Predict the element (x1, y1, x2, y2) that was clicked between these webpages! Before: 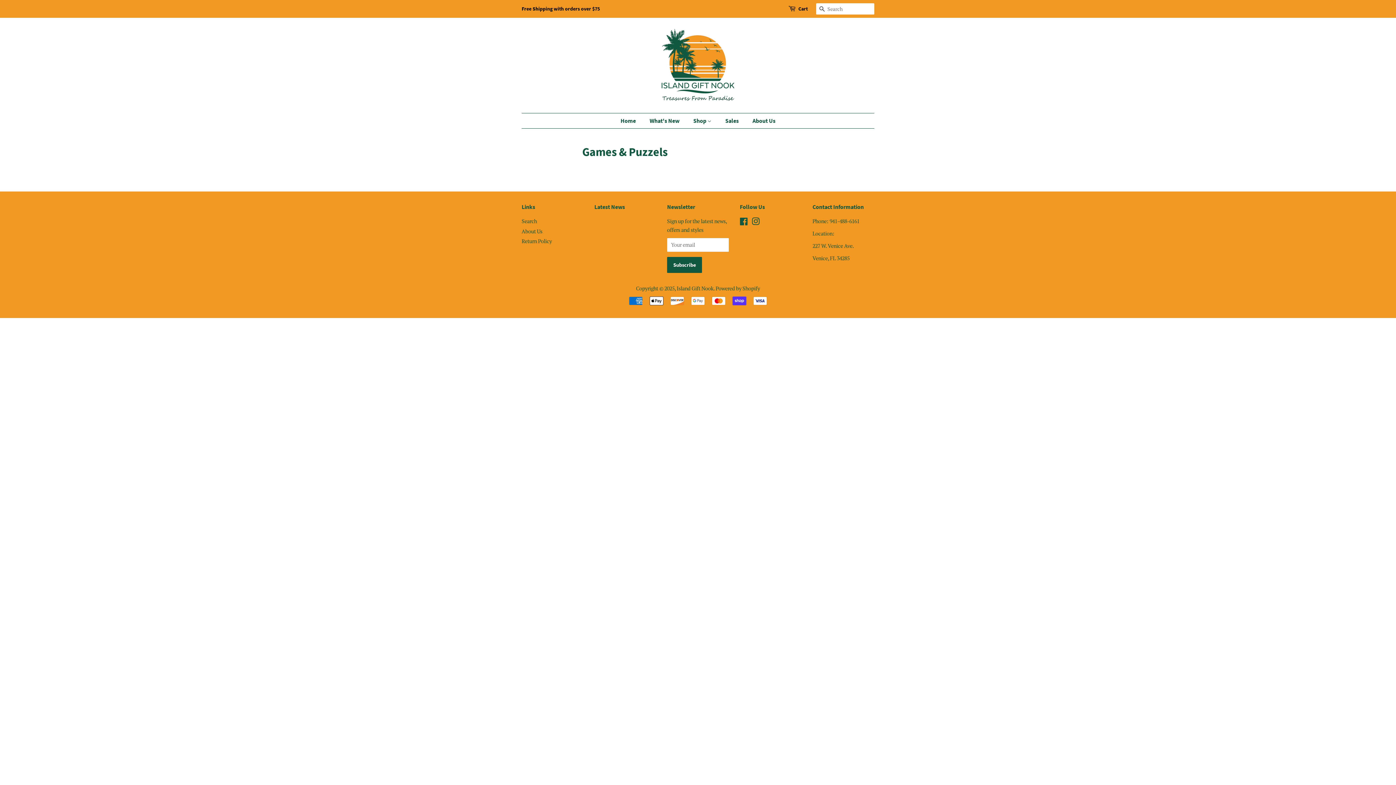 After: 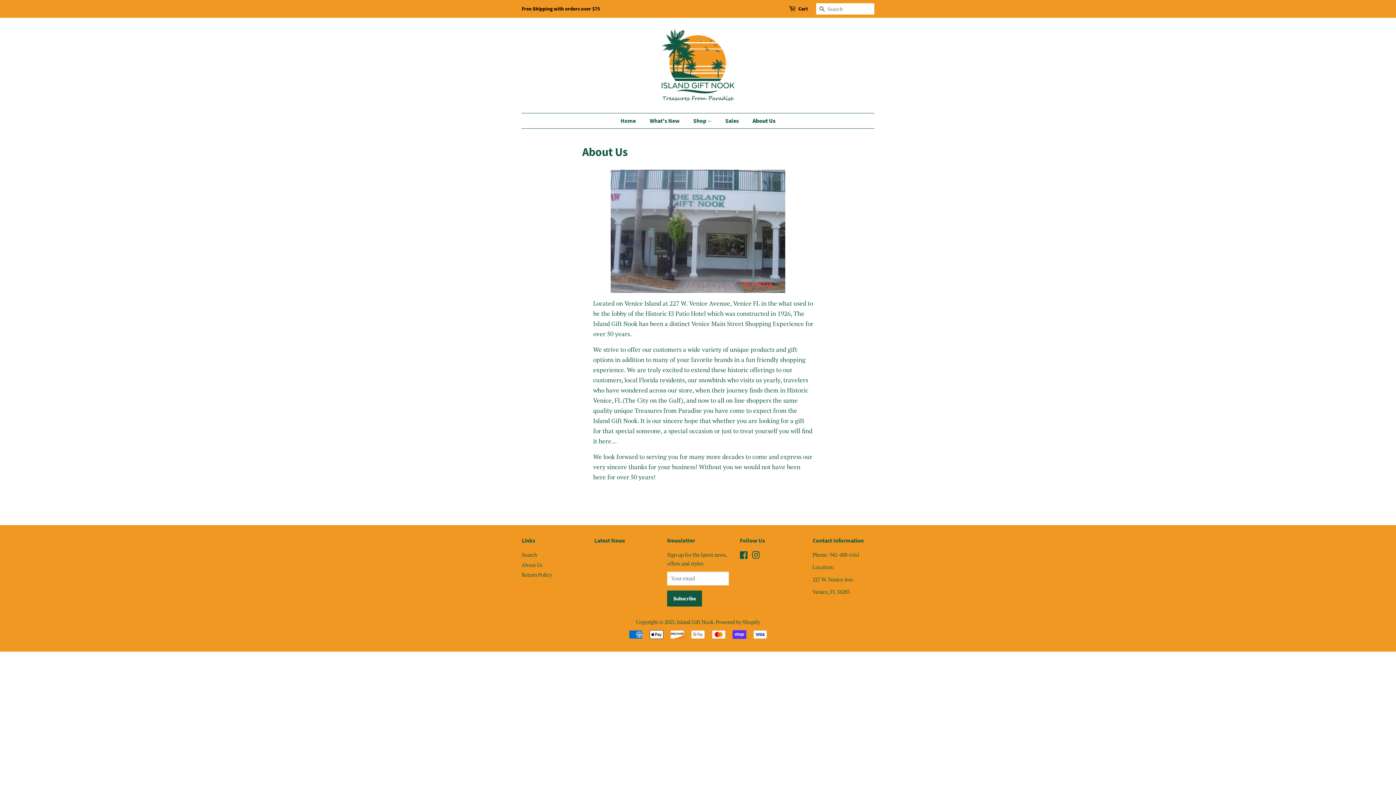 Action: label: About Us bbox: (747, 113, 775, 128)